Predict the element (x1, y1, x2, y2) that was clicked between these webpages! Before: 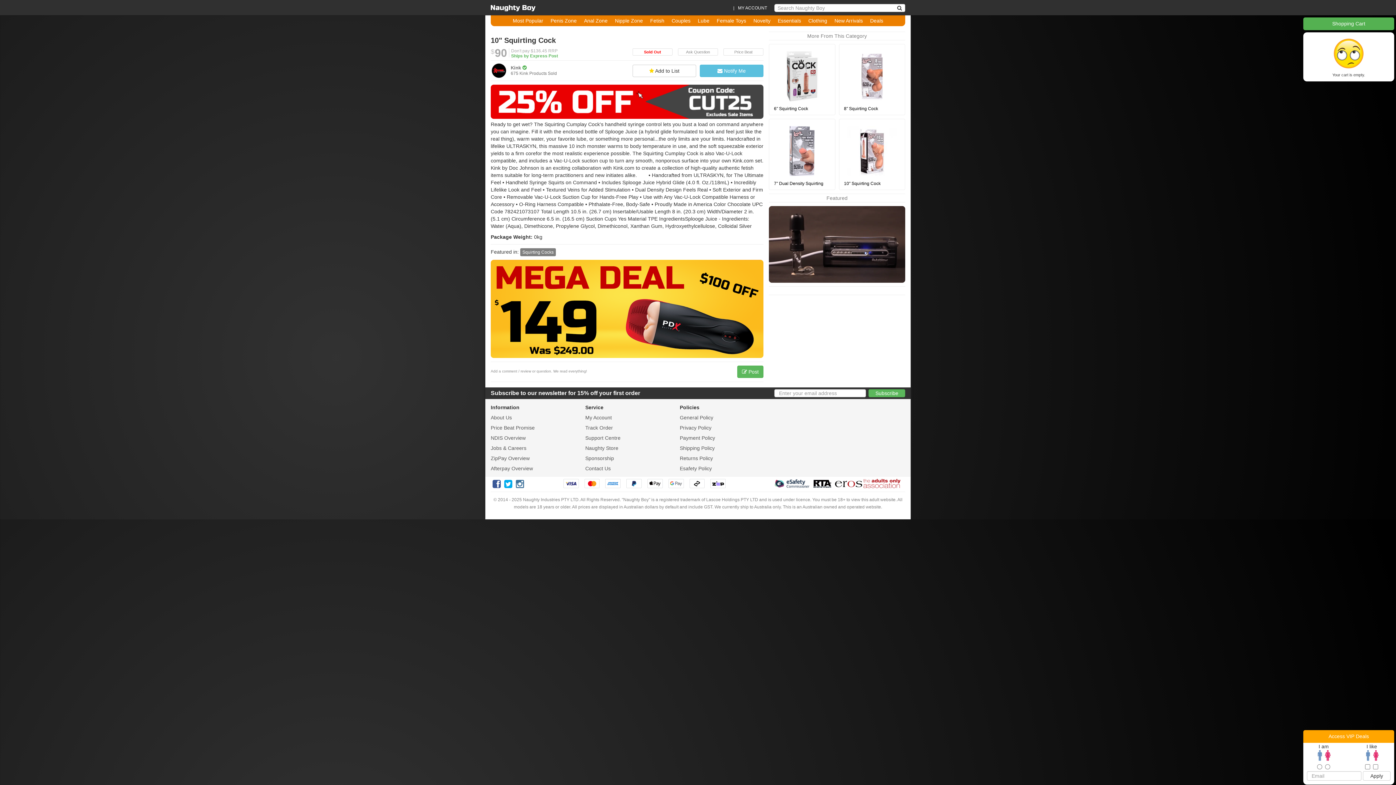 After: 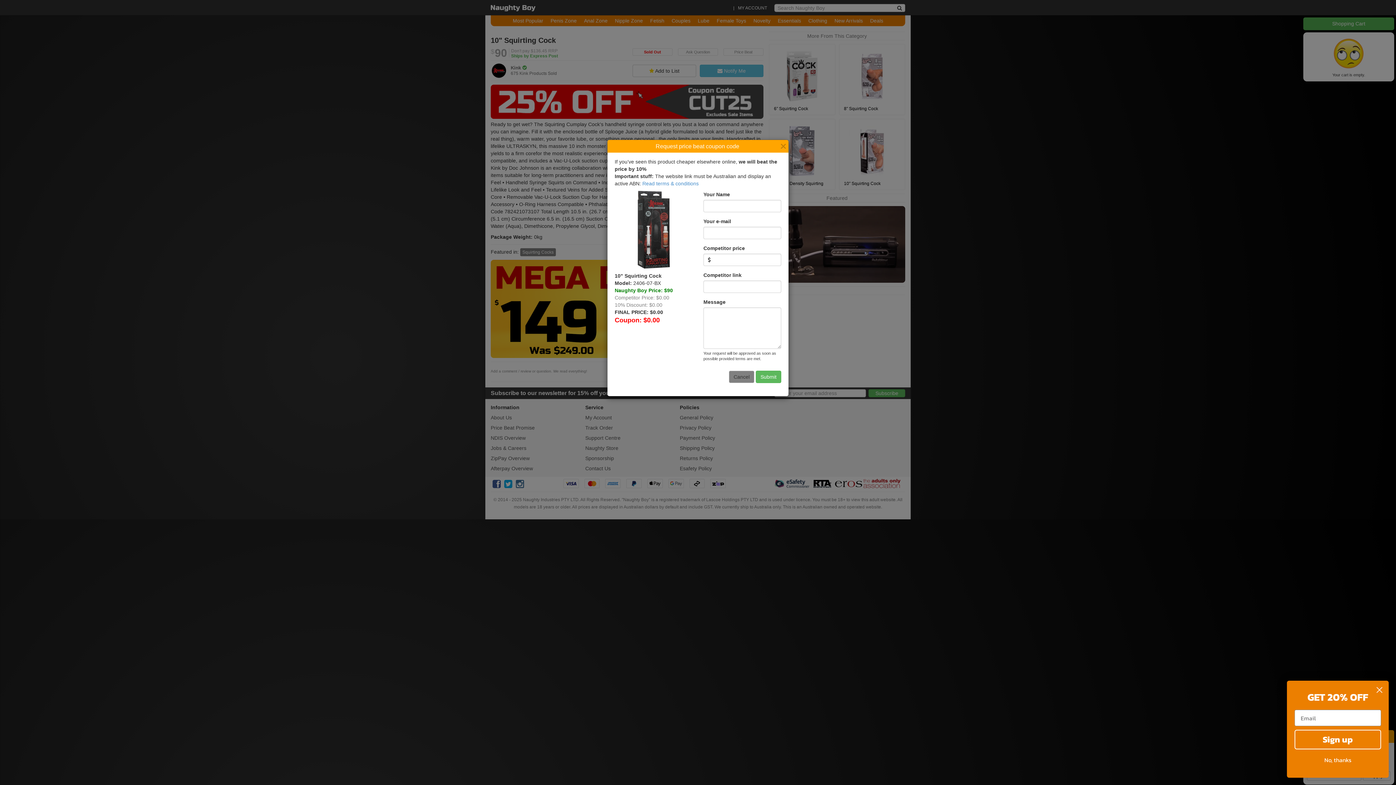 Action: bbox: (734, 49, 752, 54) label: Price Beat